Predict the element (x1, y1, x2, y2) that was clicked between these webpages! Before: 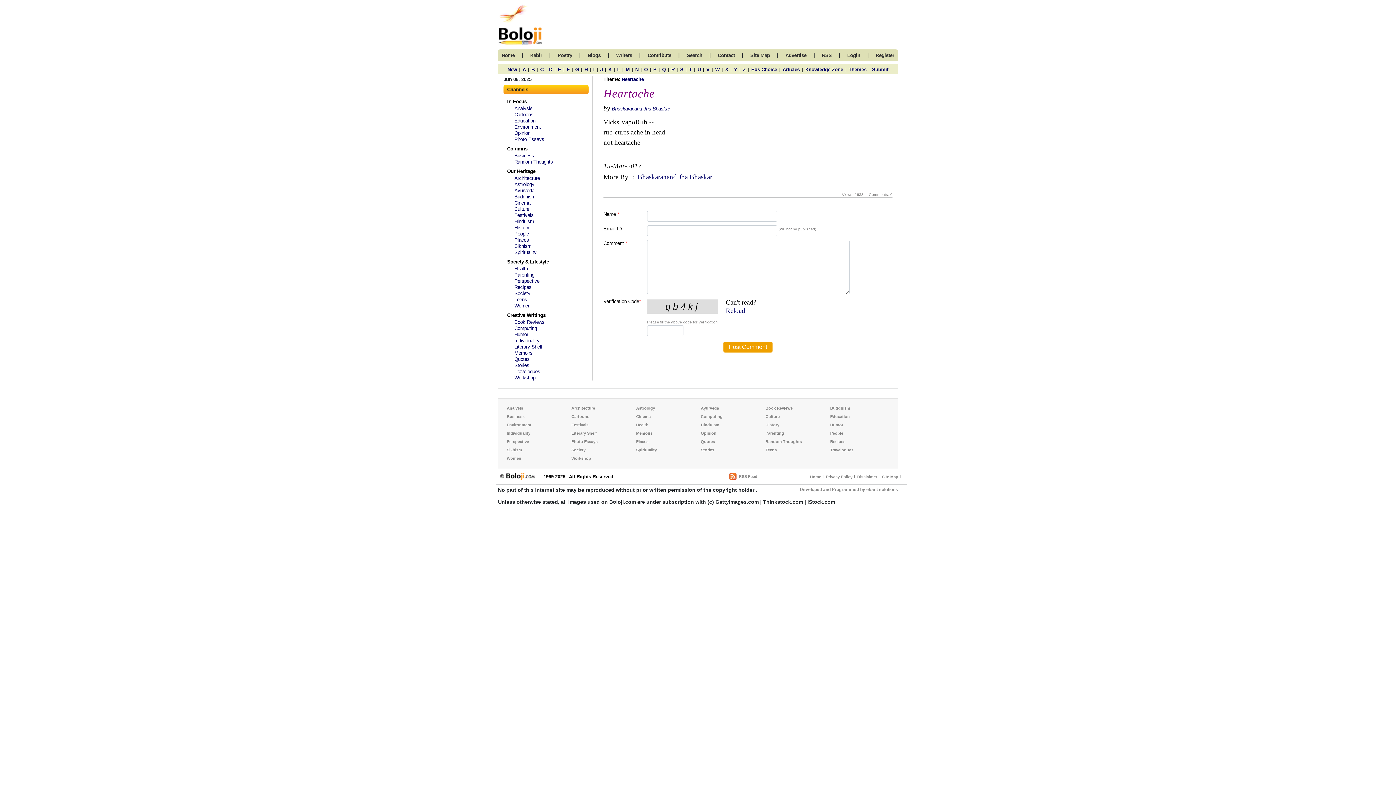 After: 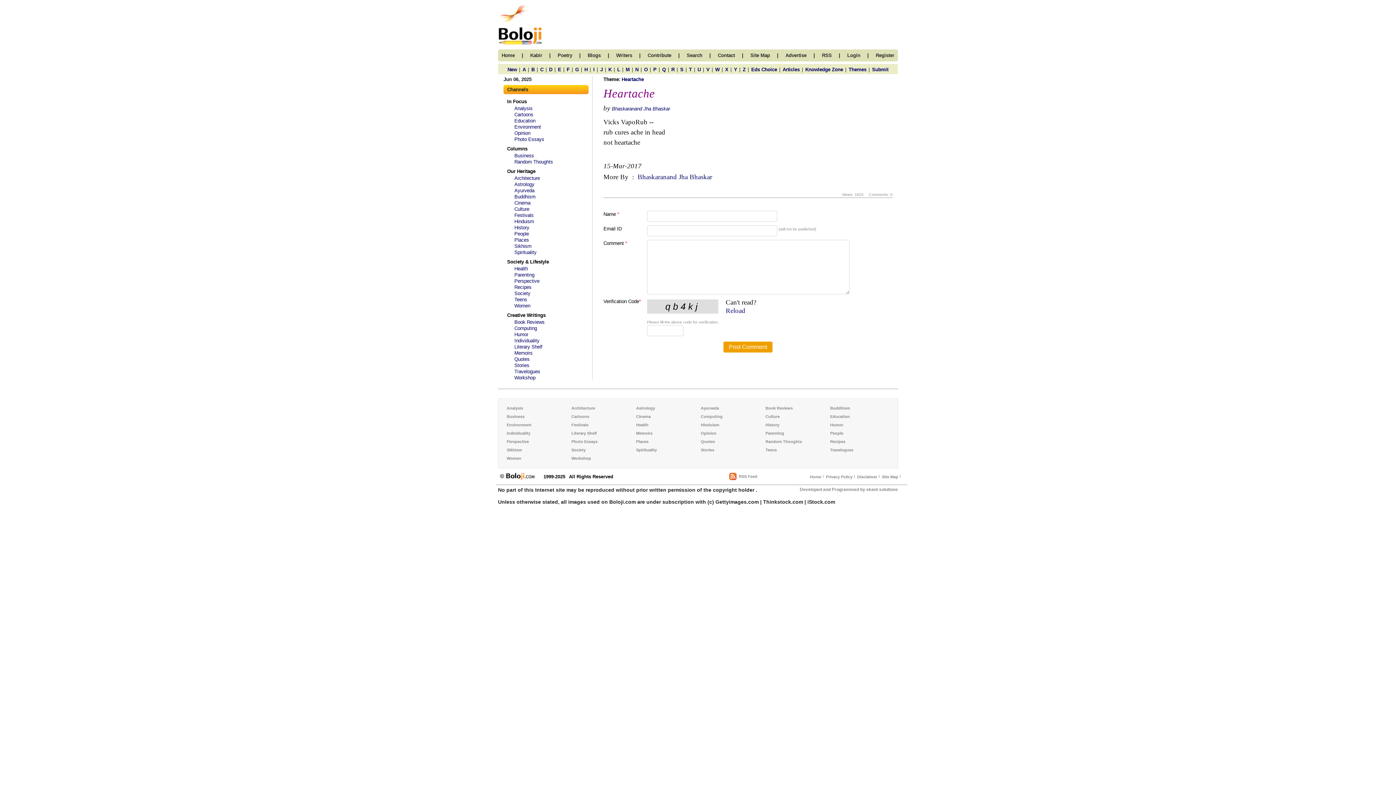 Action: bbox: (503, 309, 545, 321) label: Creative Writings